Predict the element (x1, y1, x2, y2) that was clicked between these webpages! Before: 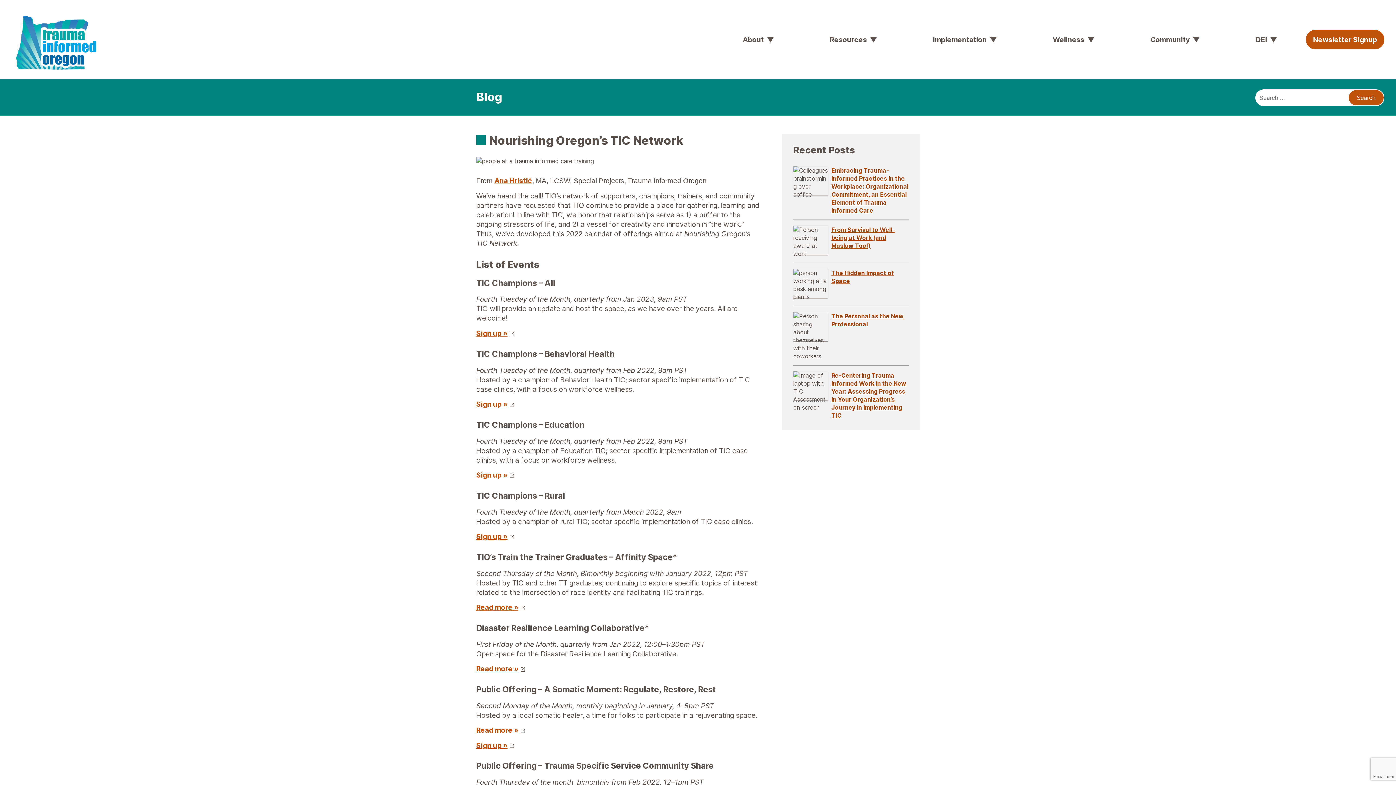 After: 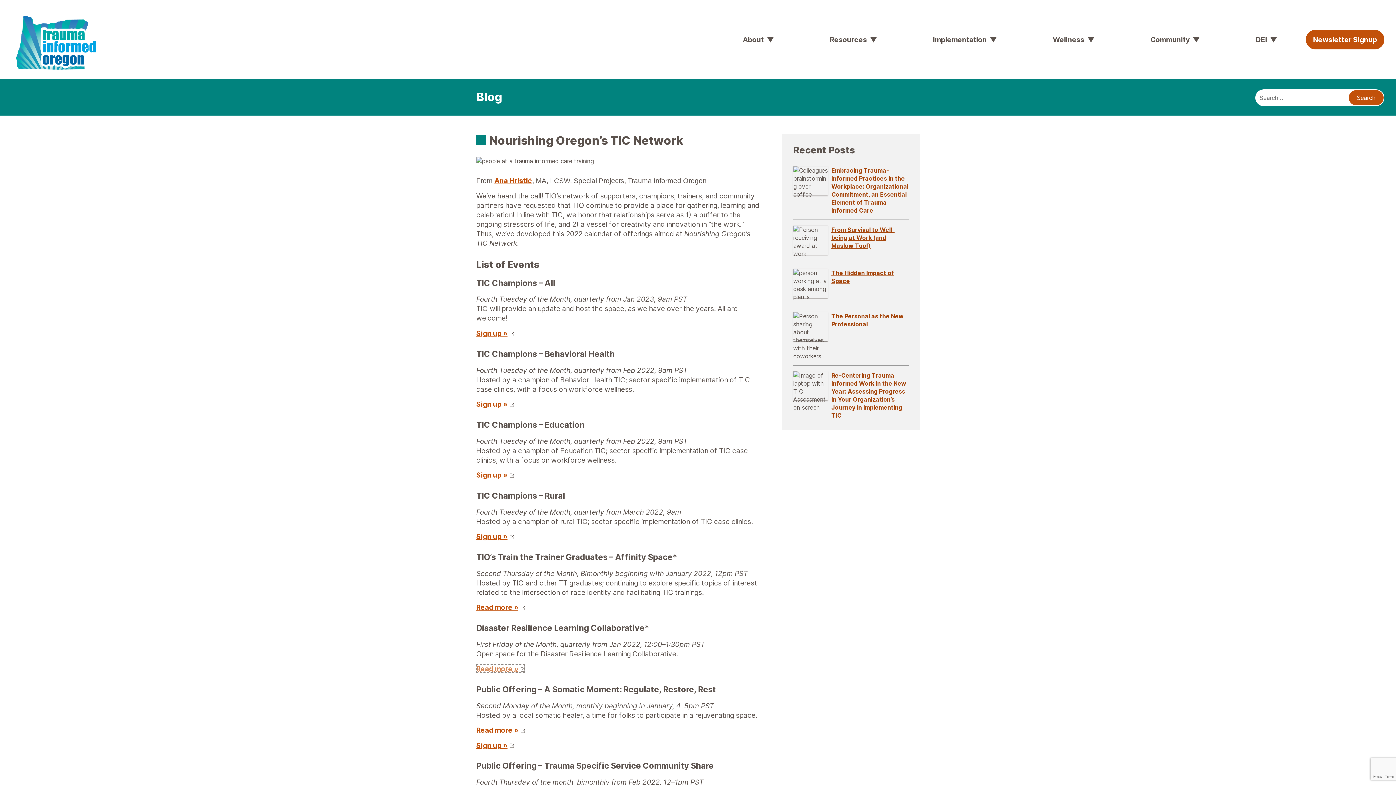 Action: bbox: (476, 664, 525, 673) label: Read more »